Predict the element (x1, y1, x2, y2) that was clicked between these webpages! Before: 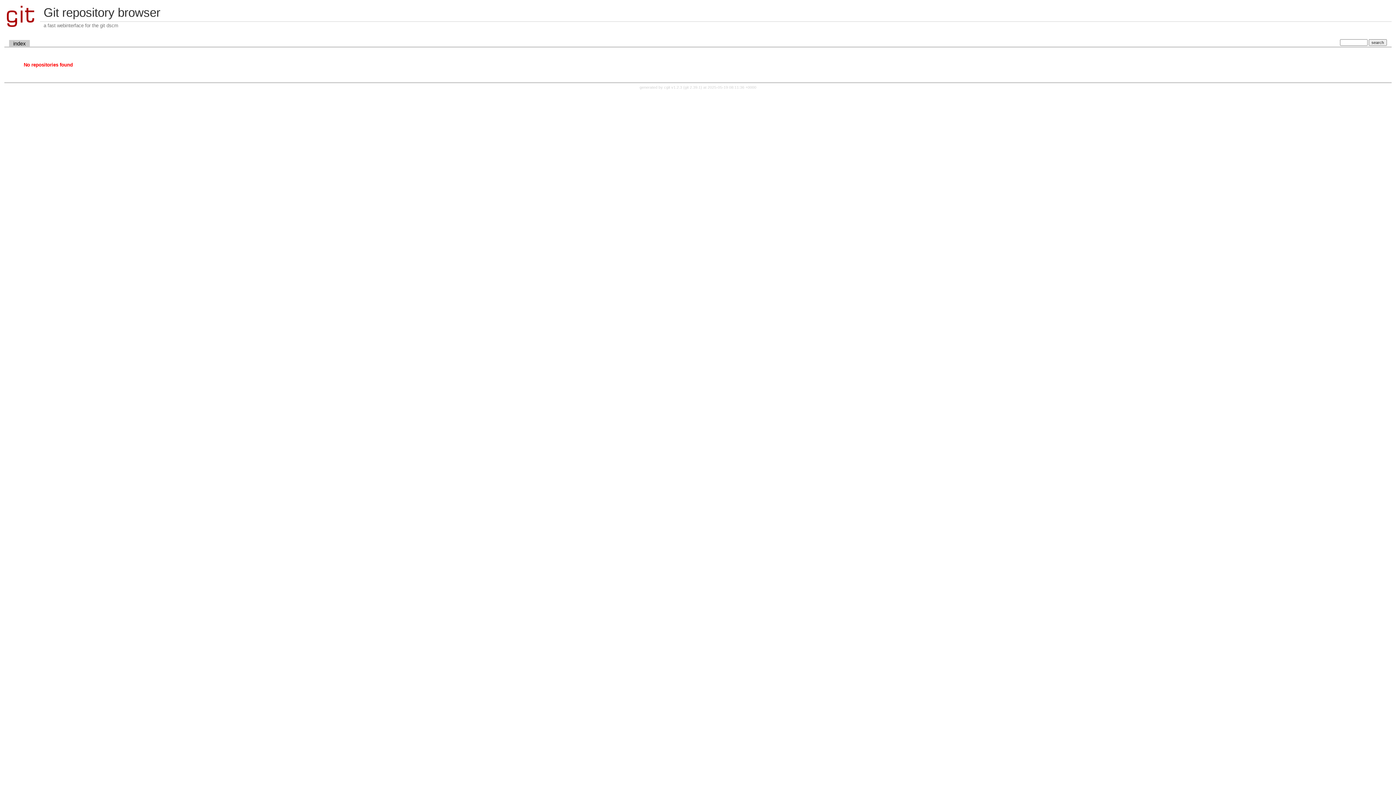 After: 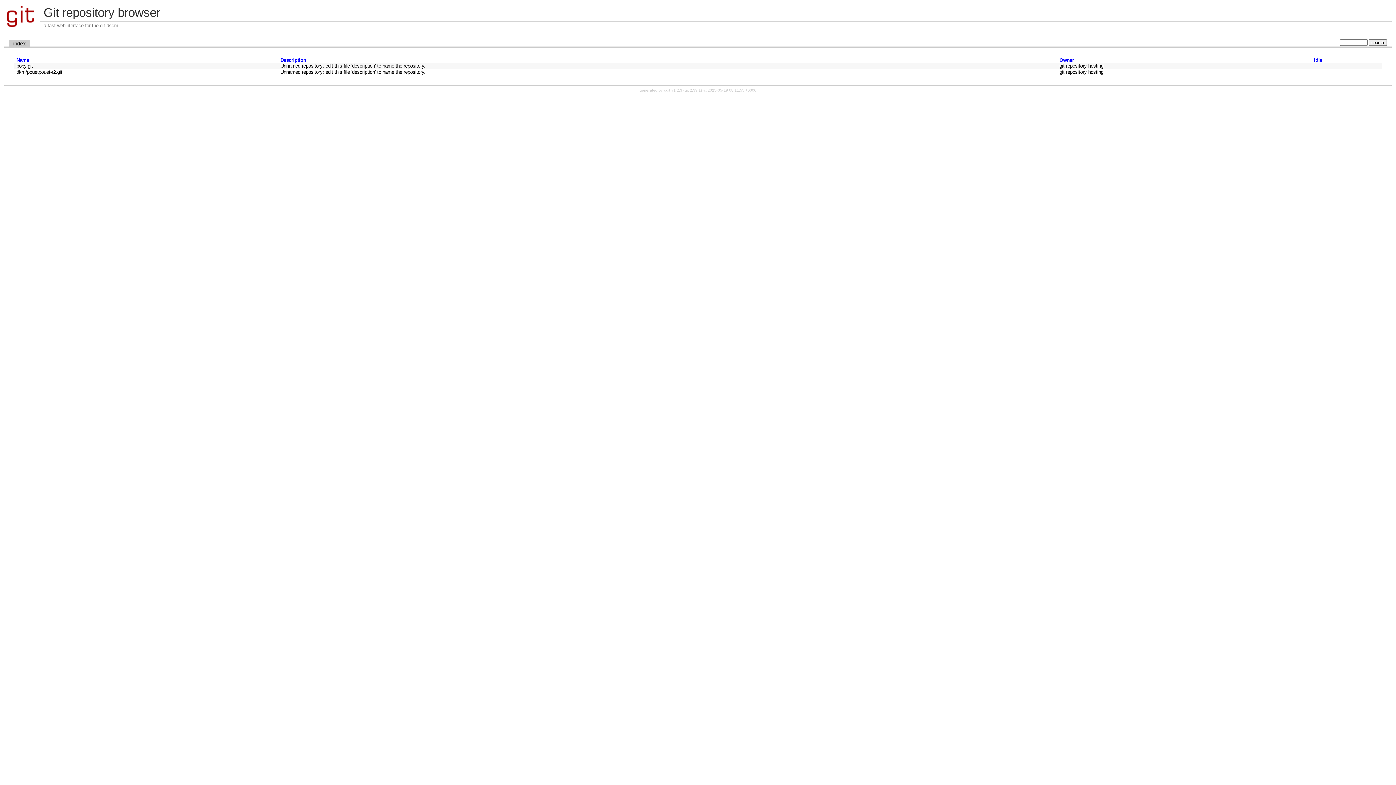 Action: bbox: (4, 23, 39, 29)